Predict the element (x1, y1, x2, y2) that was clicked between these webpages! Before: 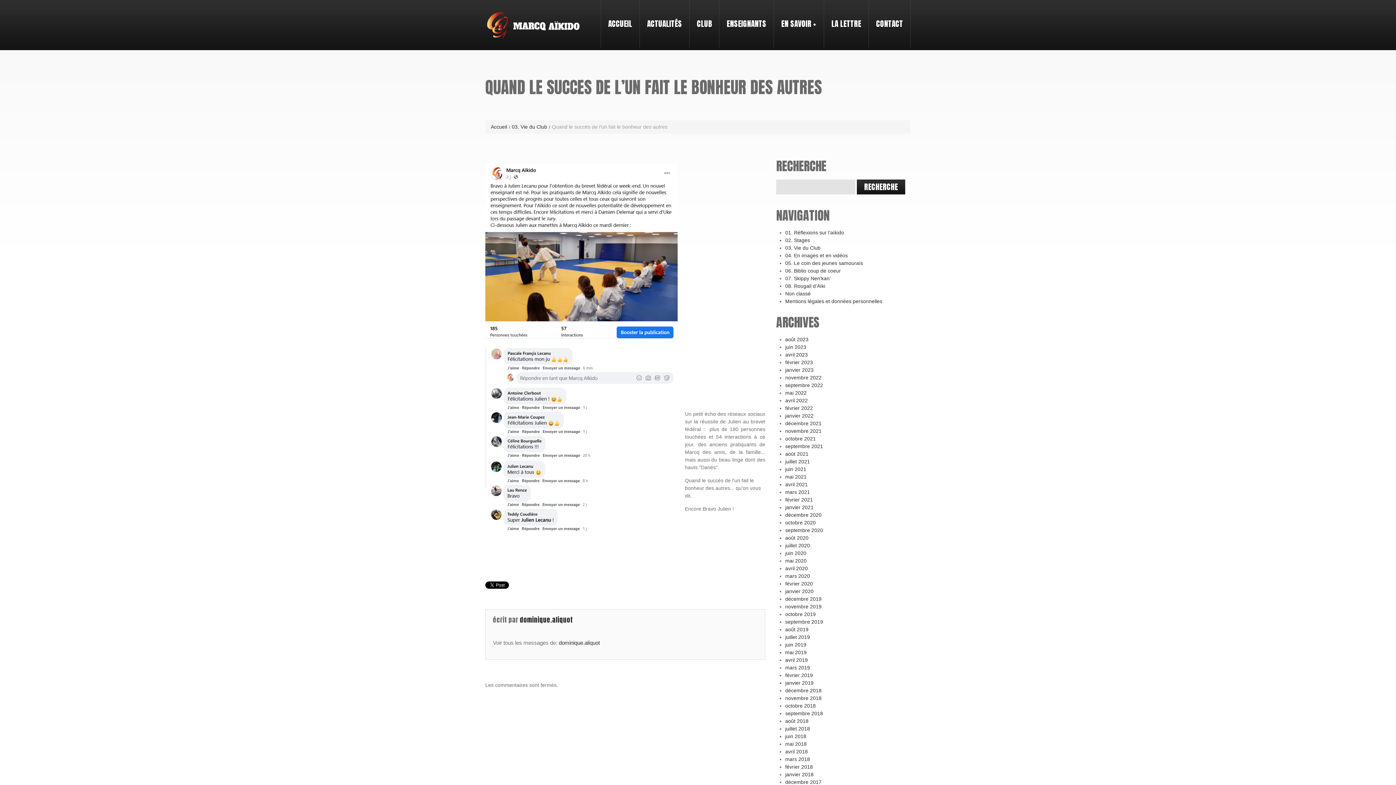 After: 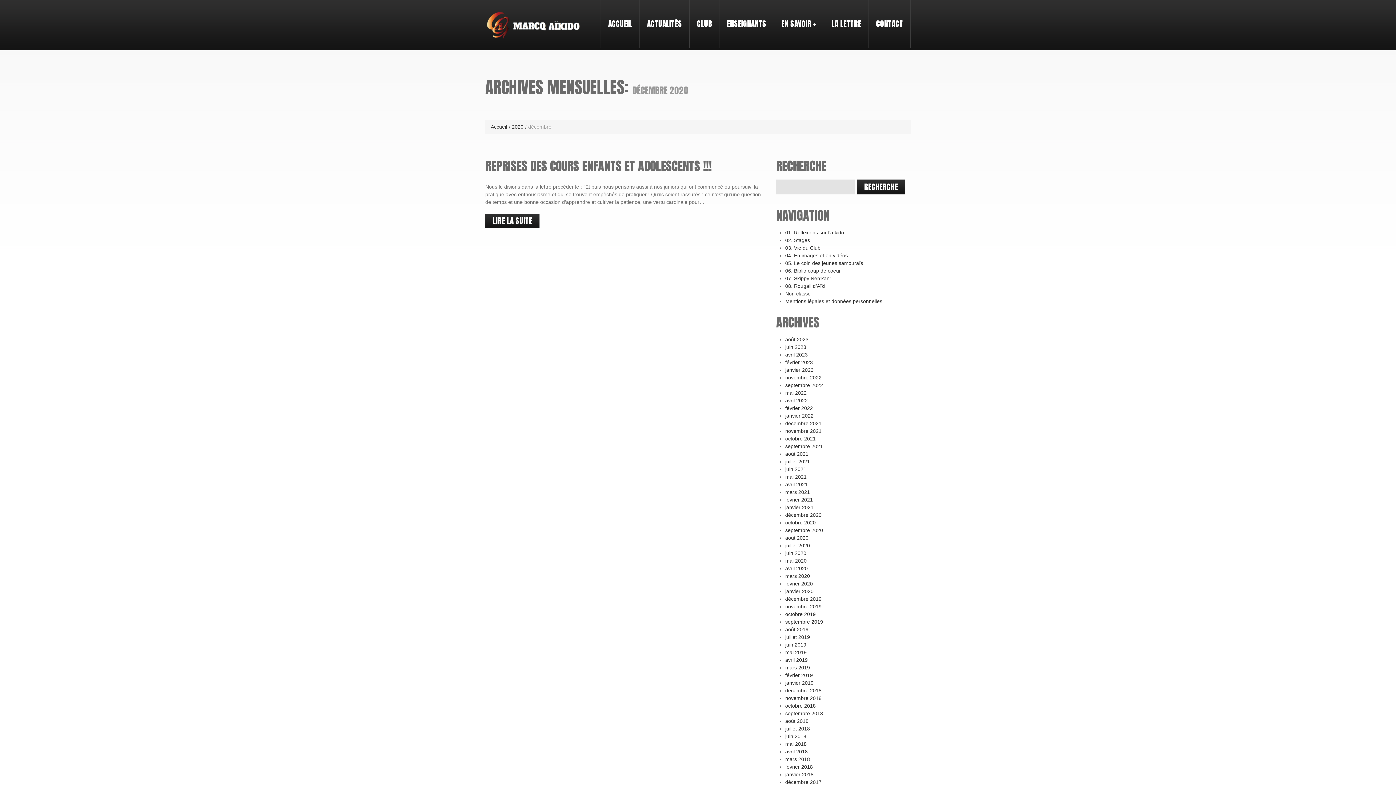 Action: label: décembre 2020 bbox: (785, 512, 821, 518)